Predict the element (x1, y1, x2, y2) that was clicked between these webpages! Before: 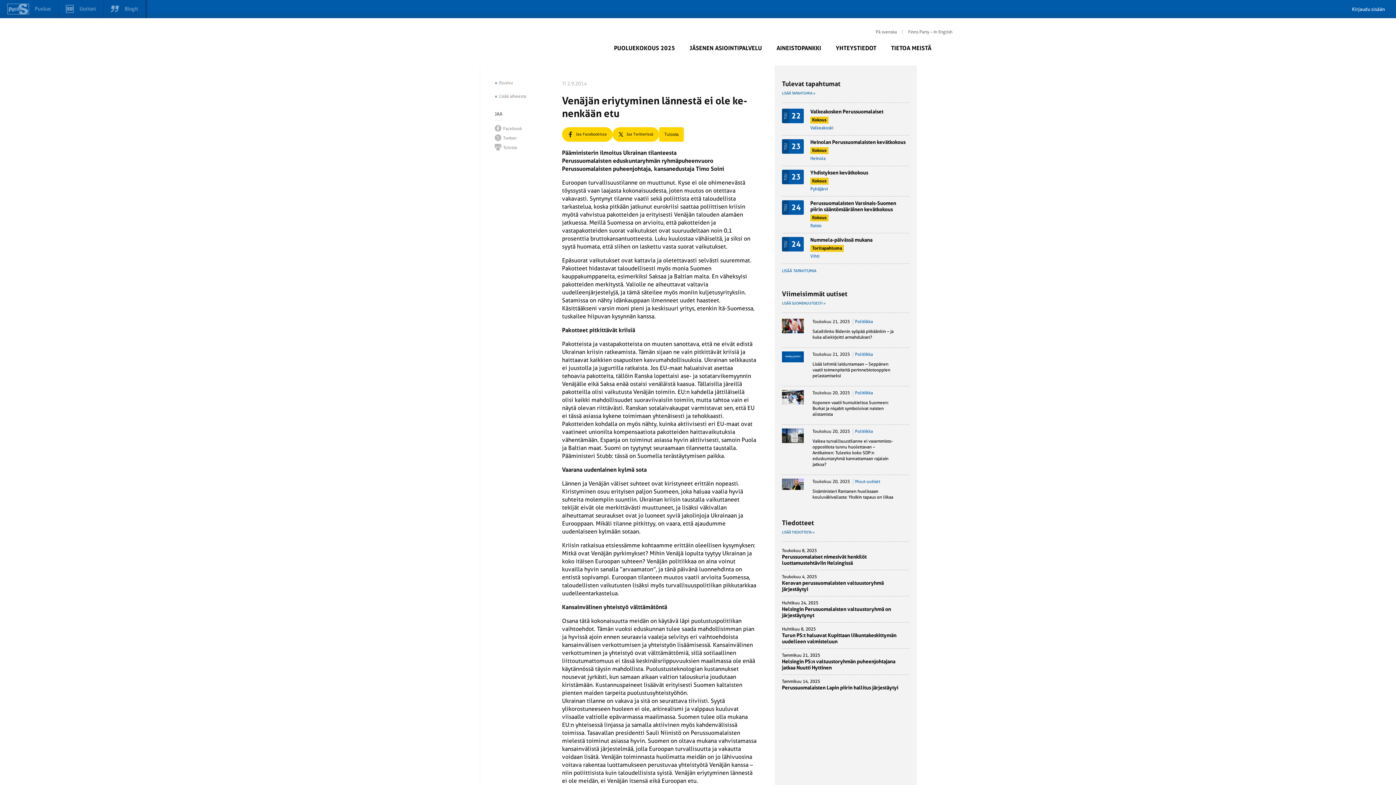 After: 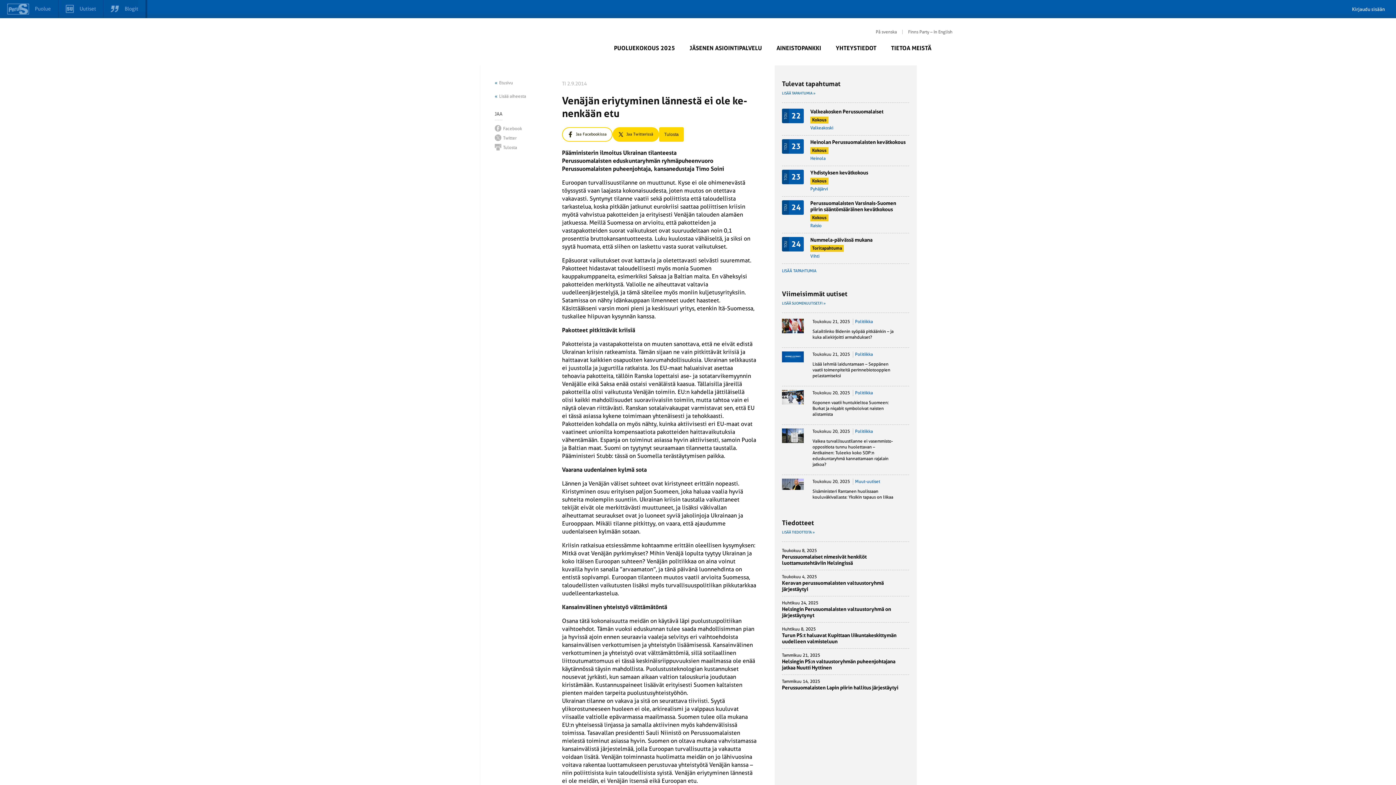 Action: label: Jaa Facebookissa bbox: (562, 128, 612, 141)